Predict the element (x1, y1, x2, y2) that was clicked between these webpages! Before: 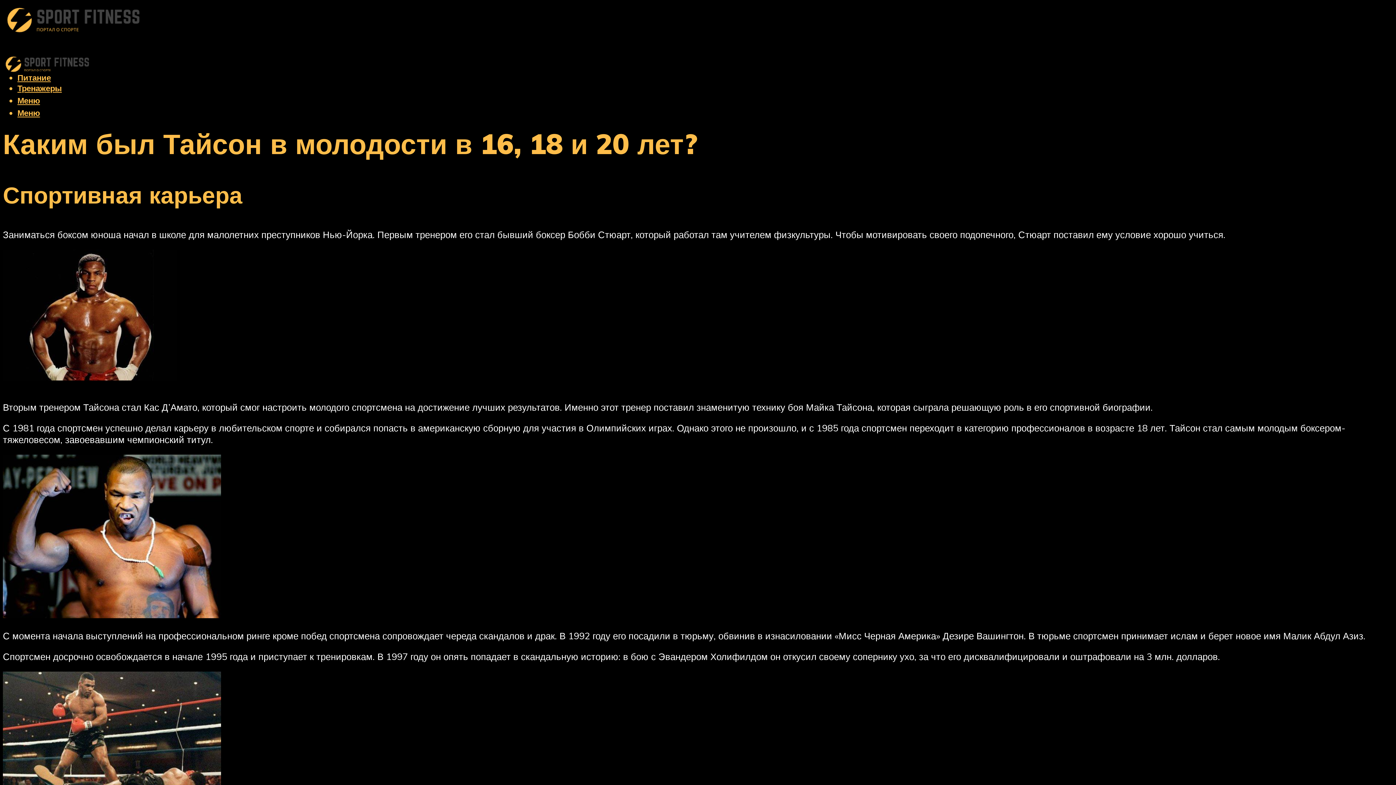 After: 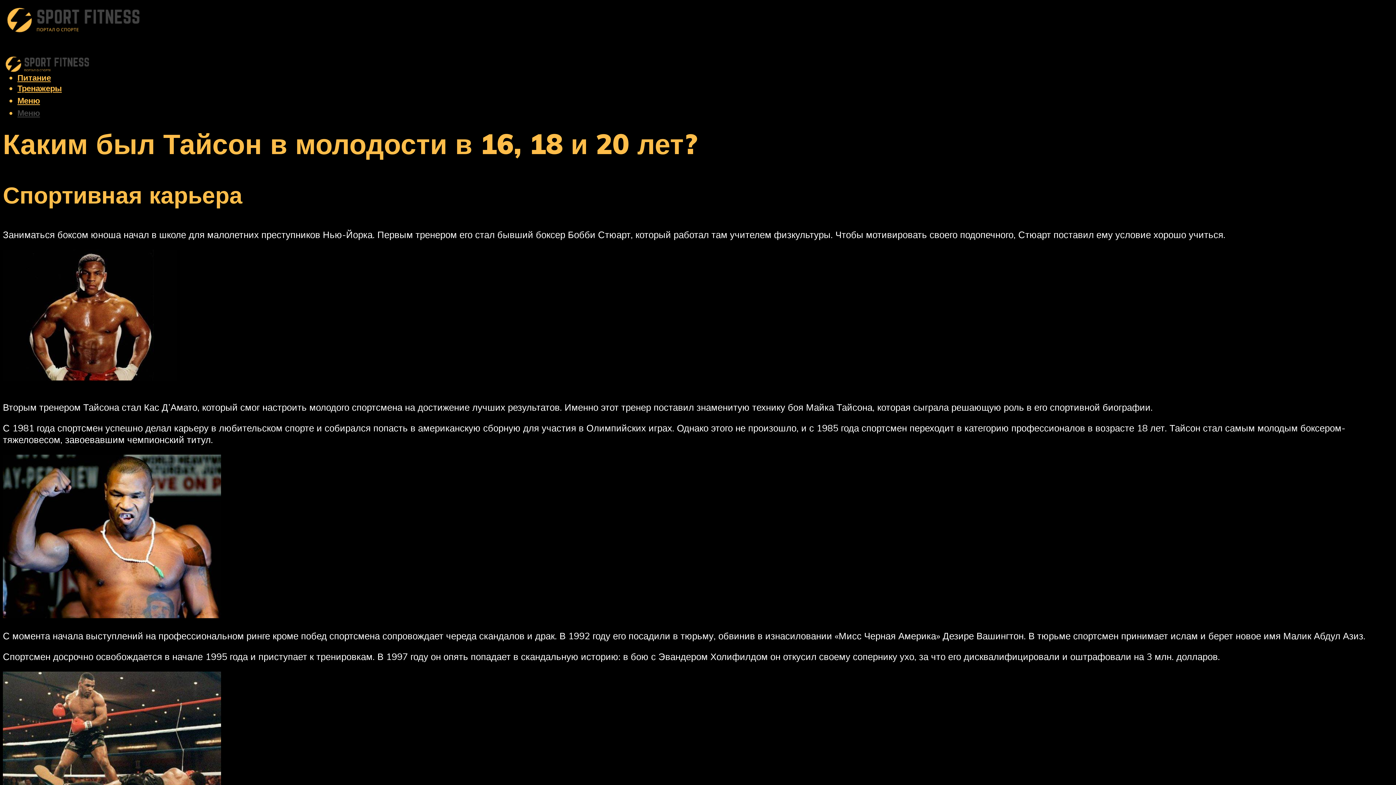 Action: label: Меню bbox: (17, 107, 40, 118)